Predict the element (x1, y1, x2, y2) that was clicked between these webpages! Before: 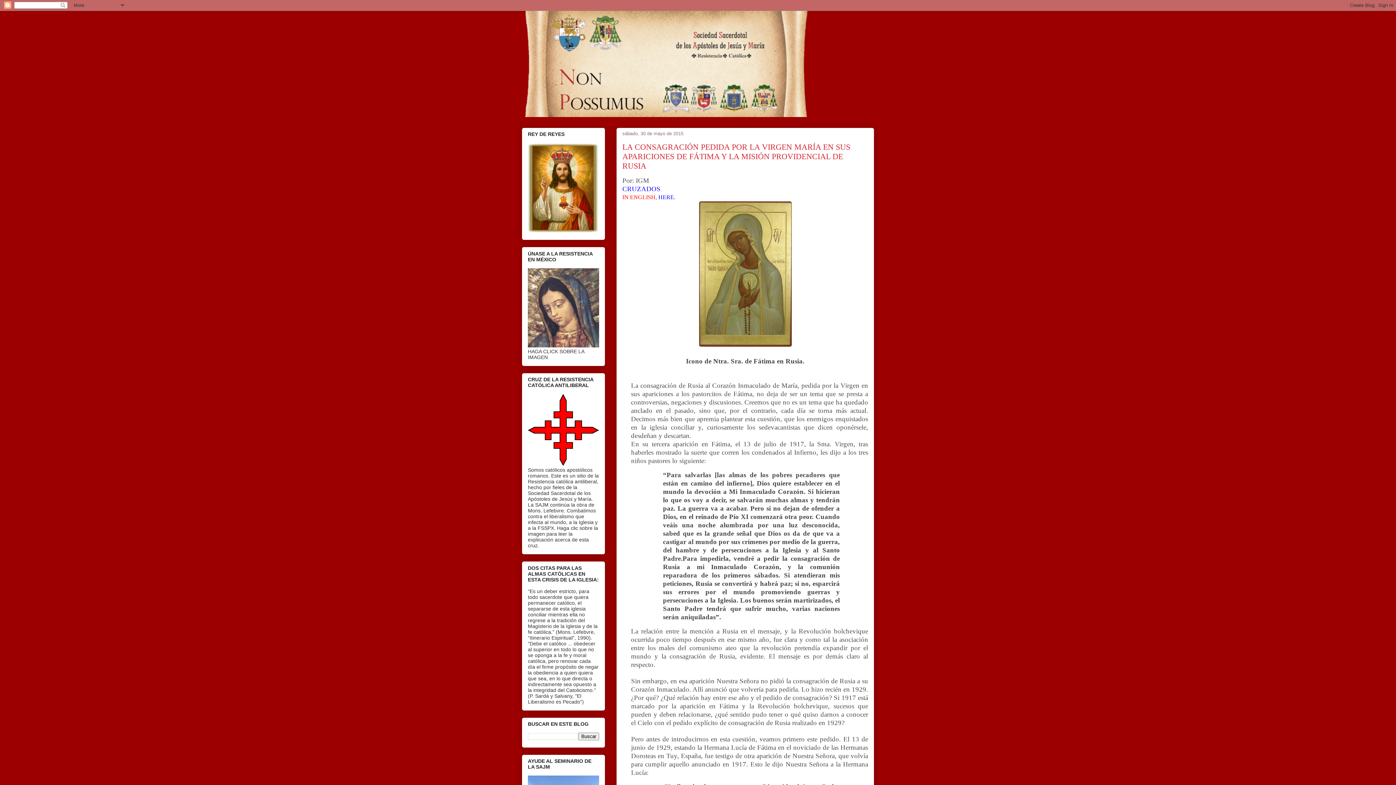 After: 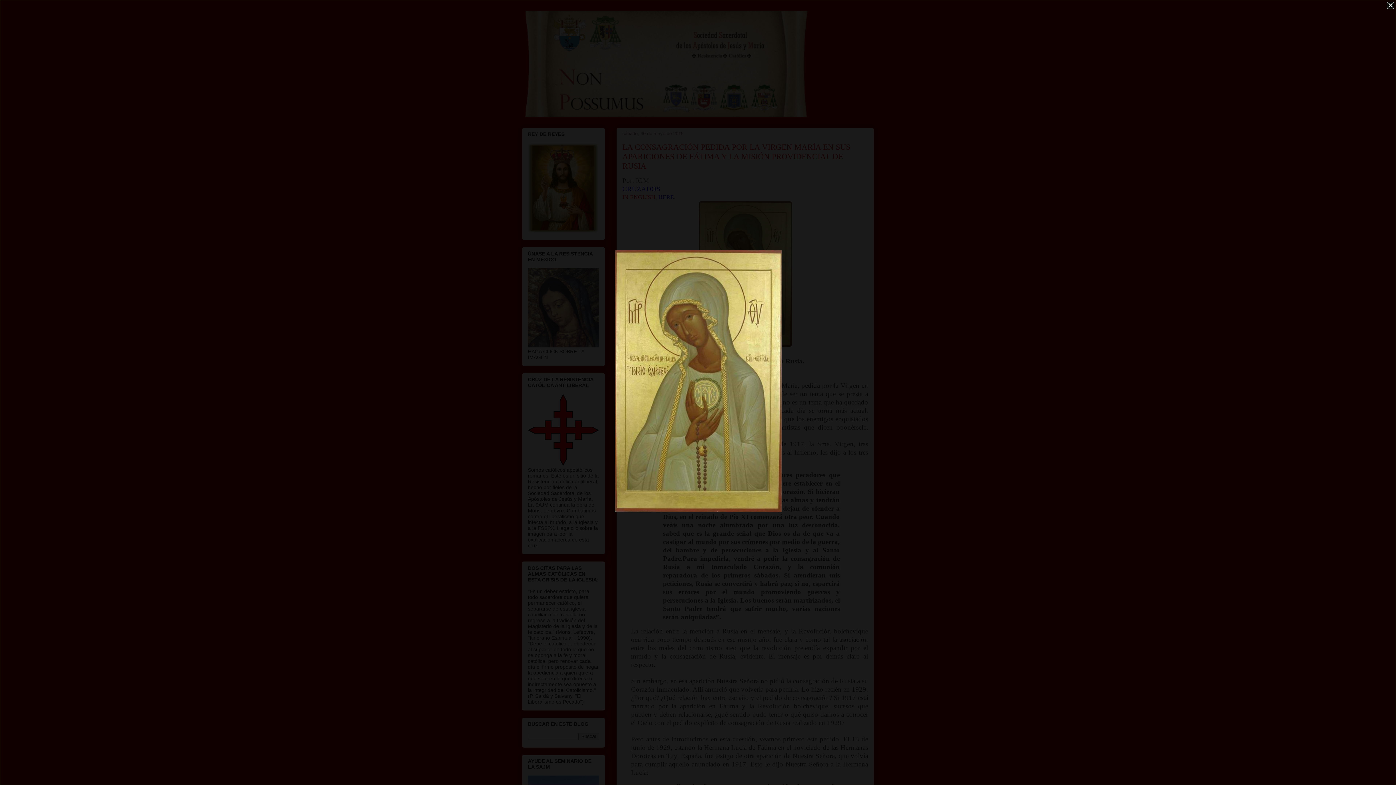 Action: bbox: (699, 341, 791, 348)